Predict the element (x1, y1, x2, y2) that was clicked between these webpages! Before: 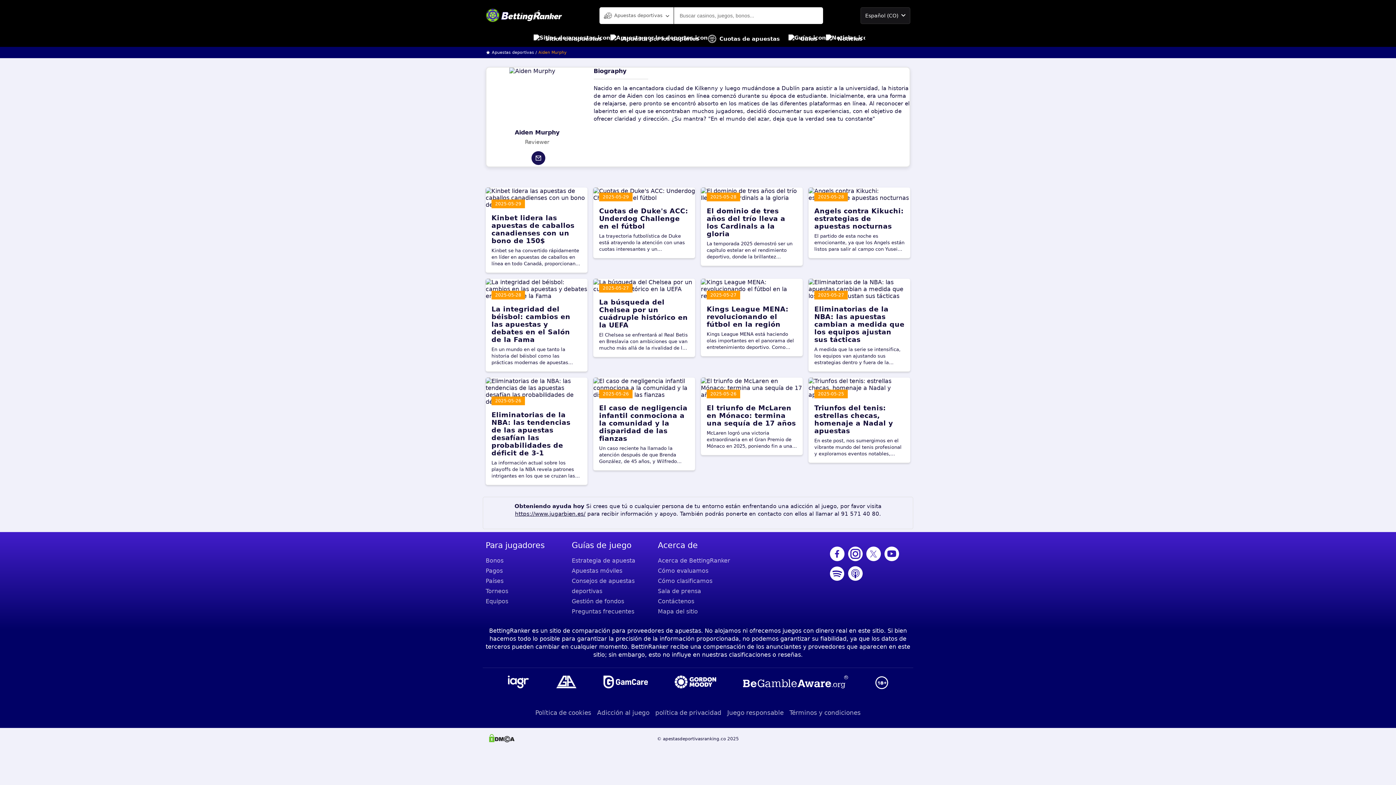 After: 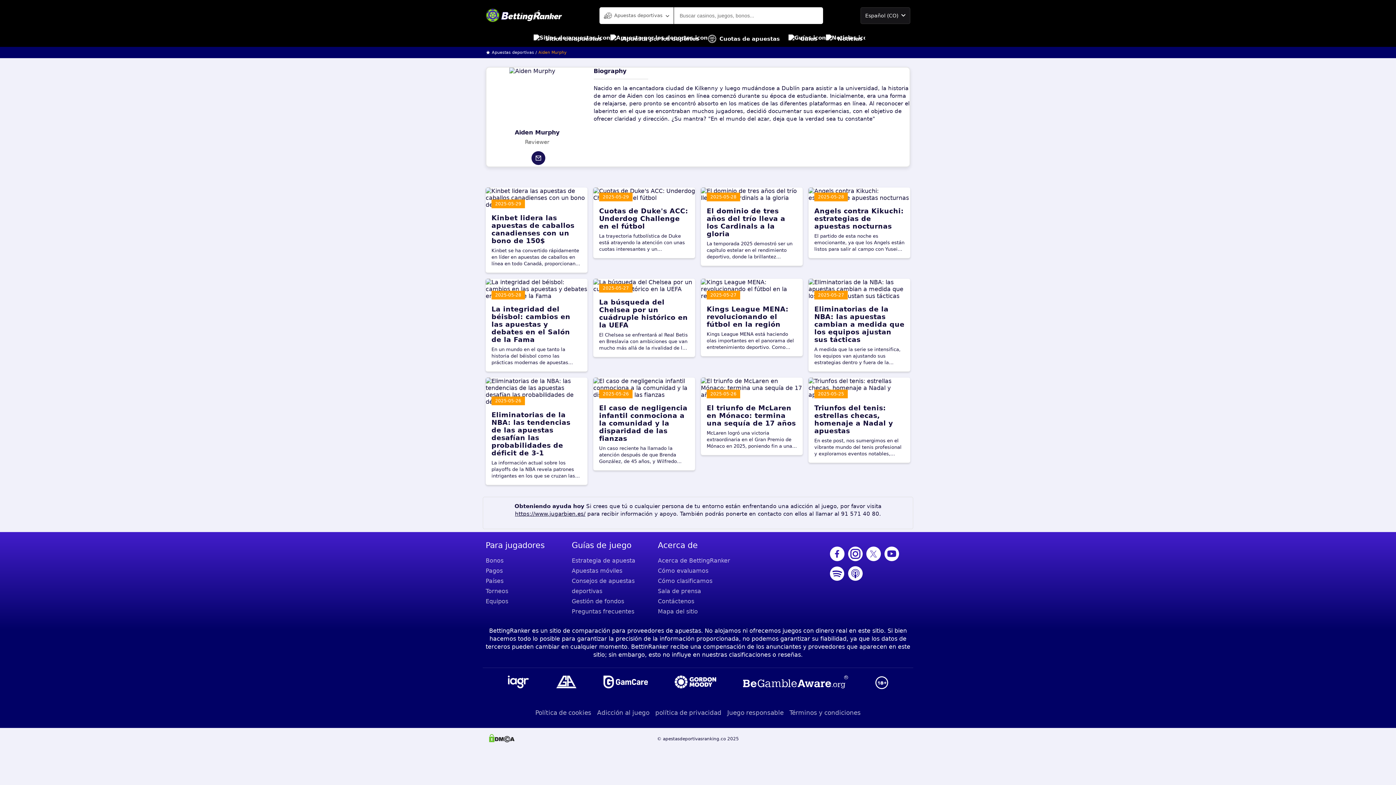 Action: bbox: (866, 546, 881, 562)